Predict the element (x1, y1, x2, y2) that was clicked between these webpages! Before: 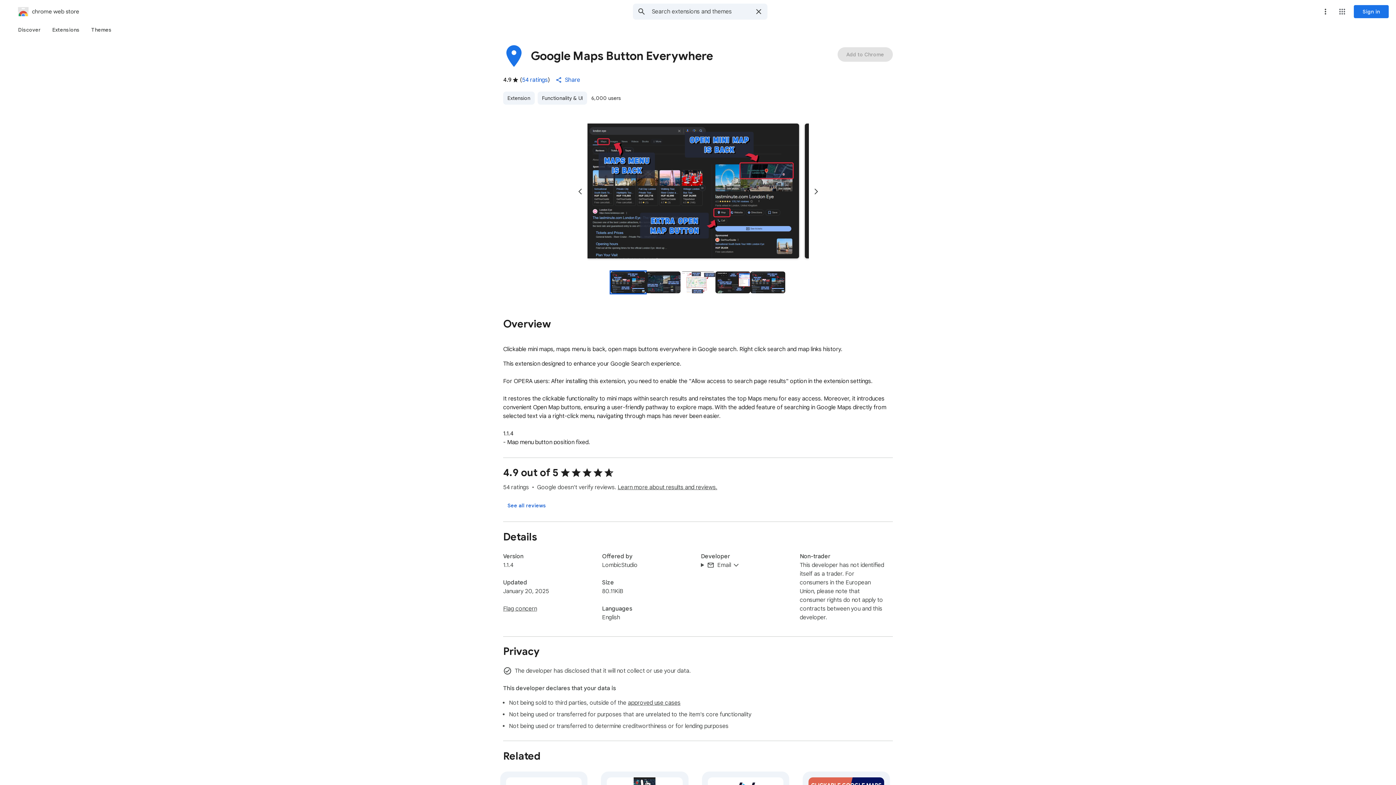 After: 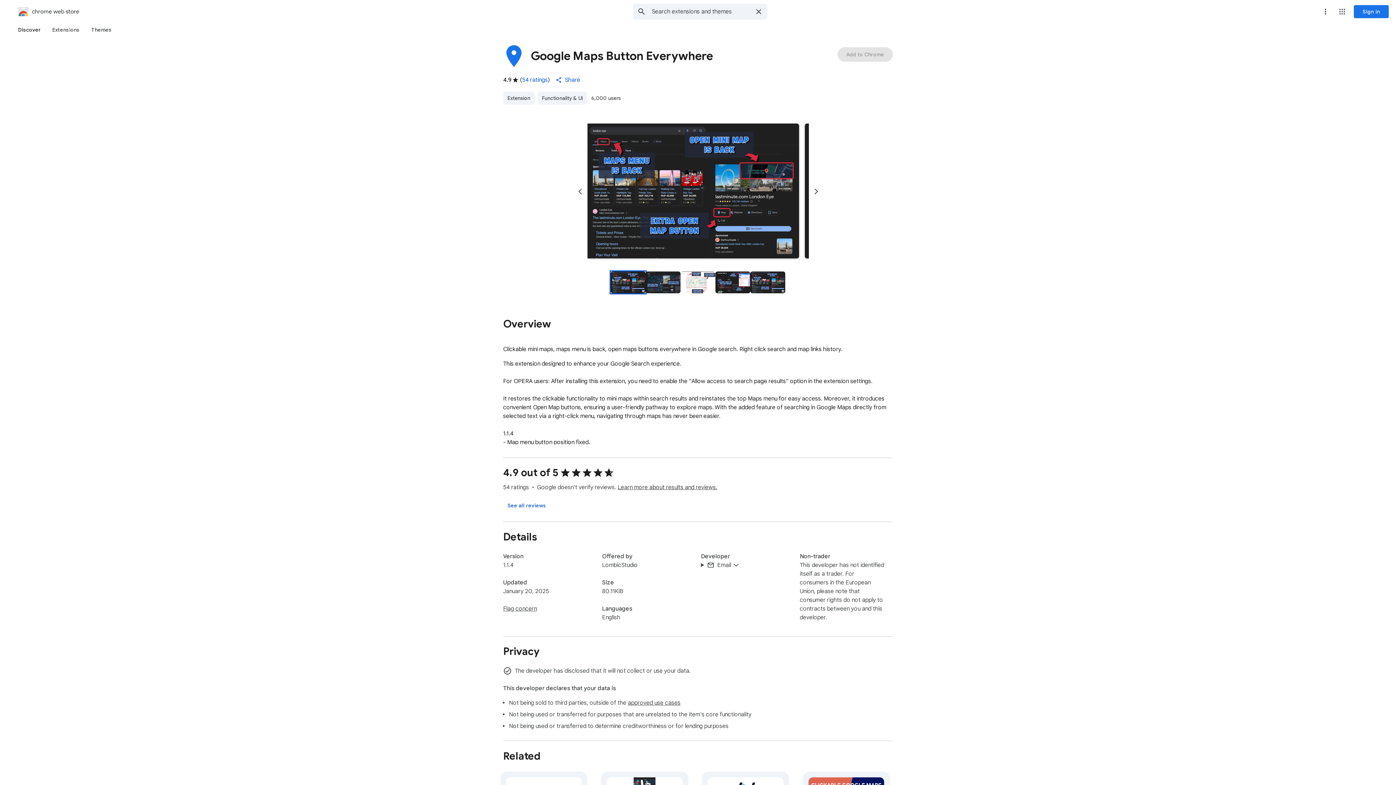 Action: label: Discover bbox: (12, 23, 46, 36)